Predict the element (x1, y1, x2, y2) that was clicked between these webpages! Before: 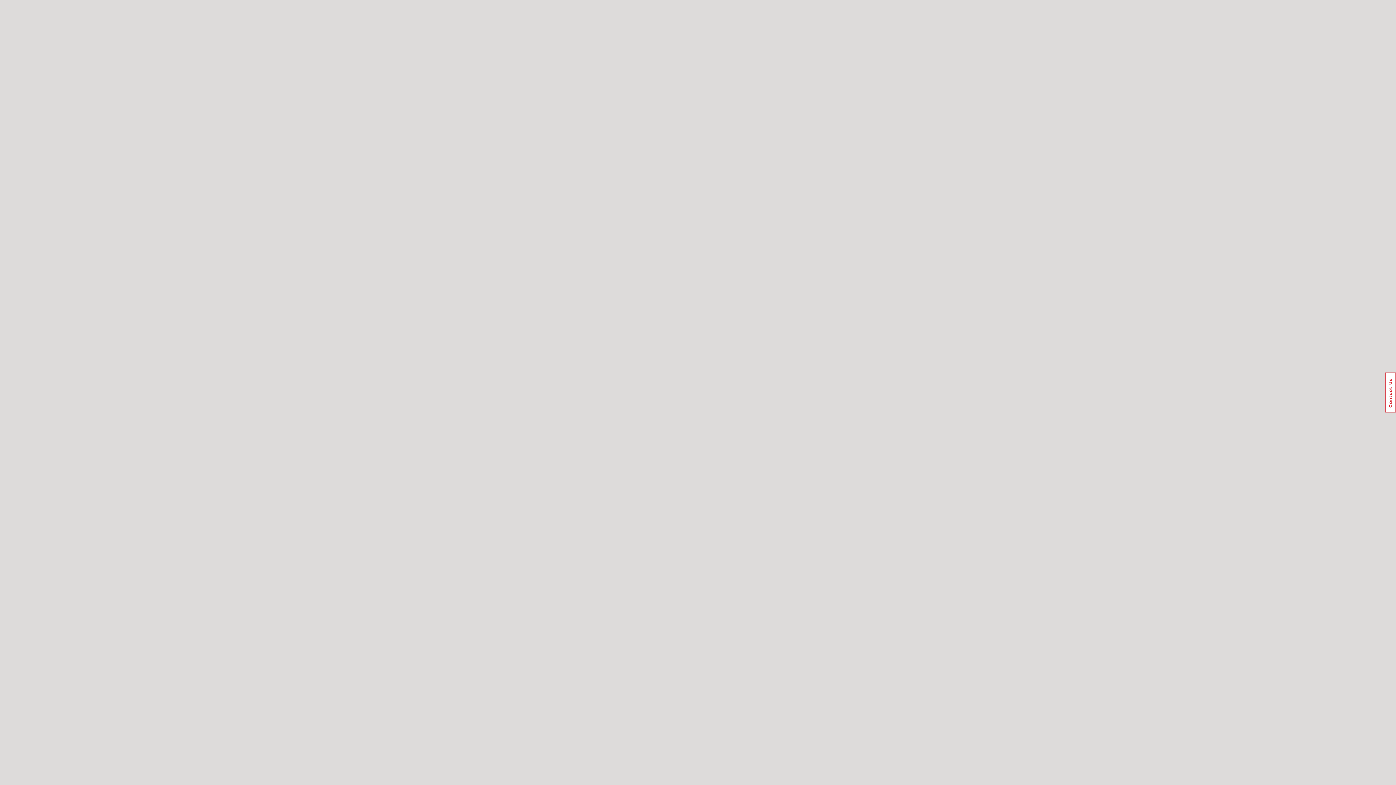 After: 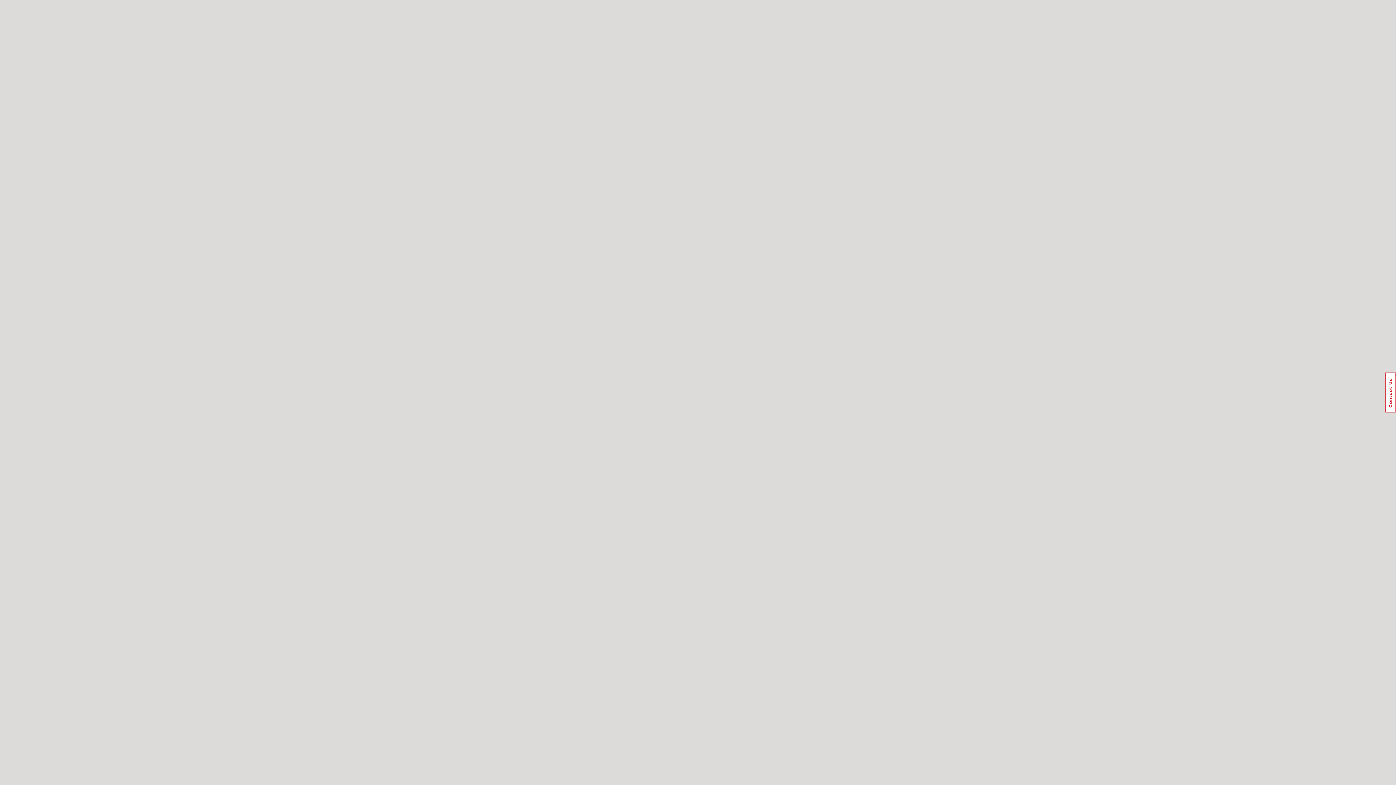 Action: label: Usabilla Feedback Button bbox: (1385, 372, 1396, 412)